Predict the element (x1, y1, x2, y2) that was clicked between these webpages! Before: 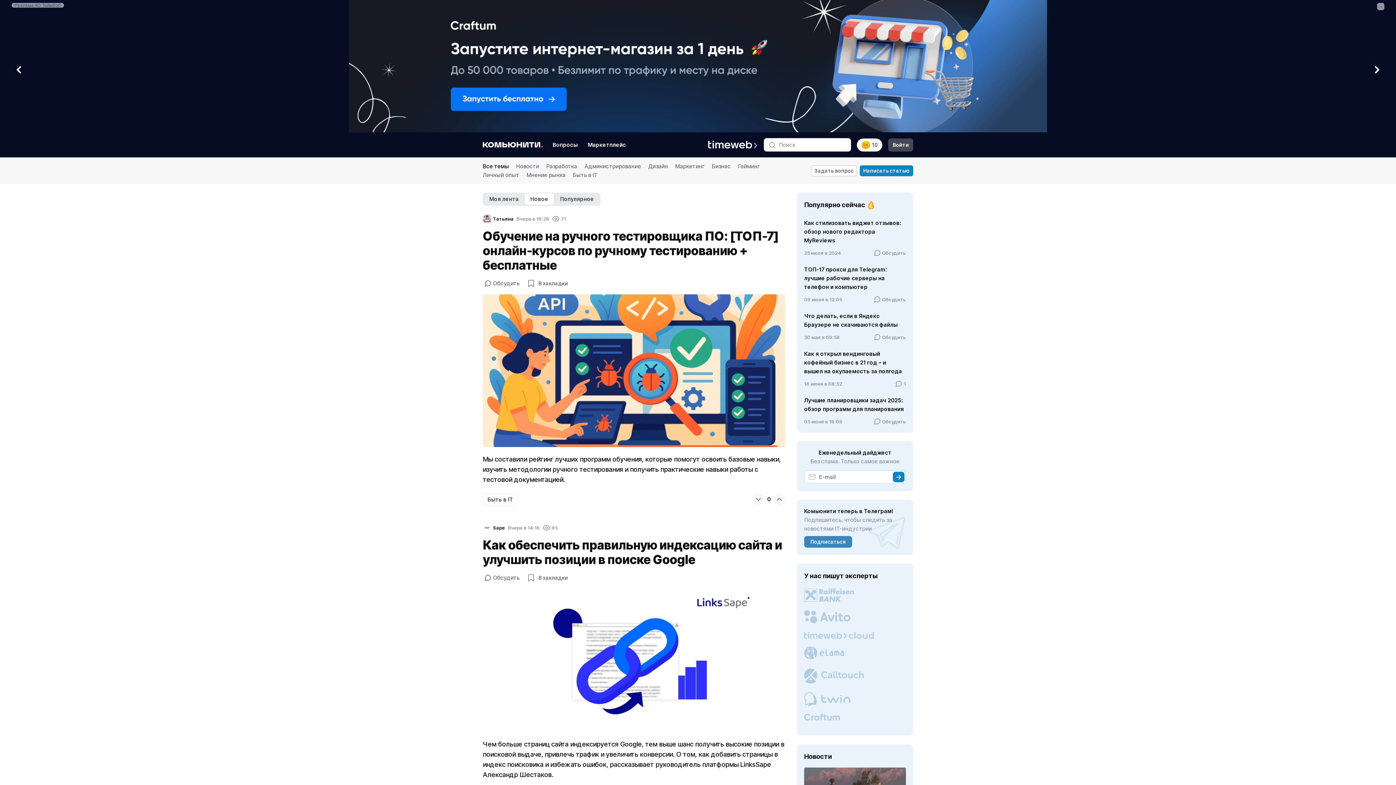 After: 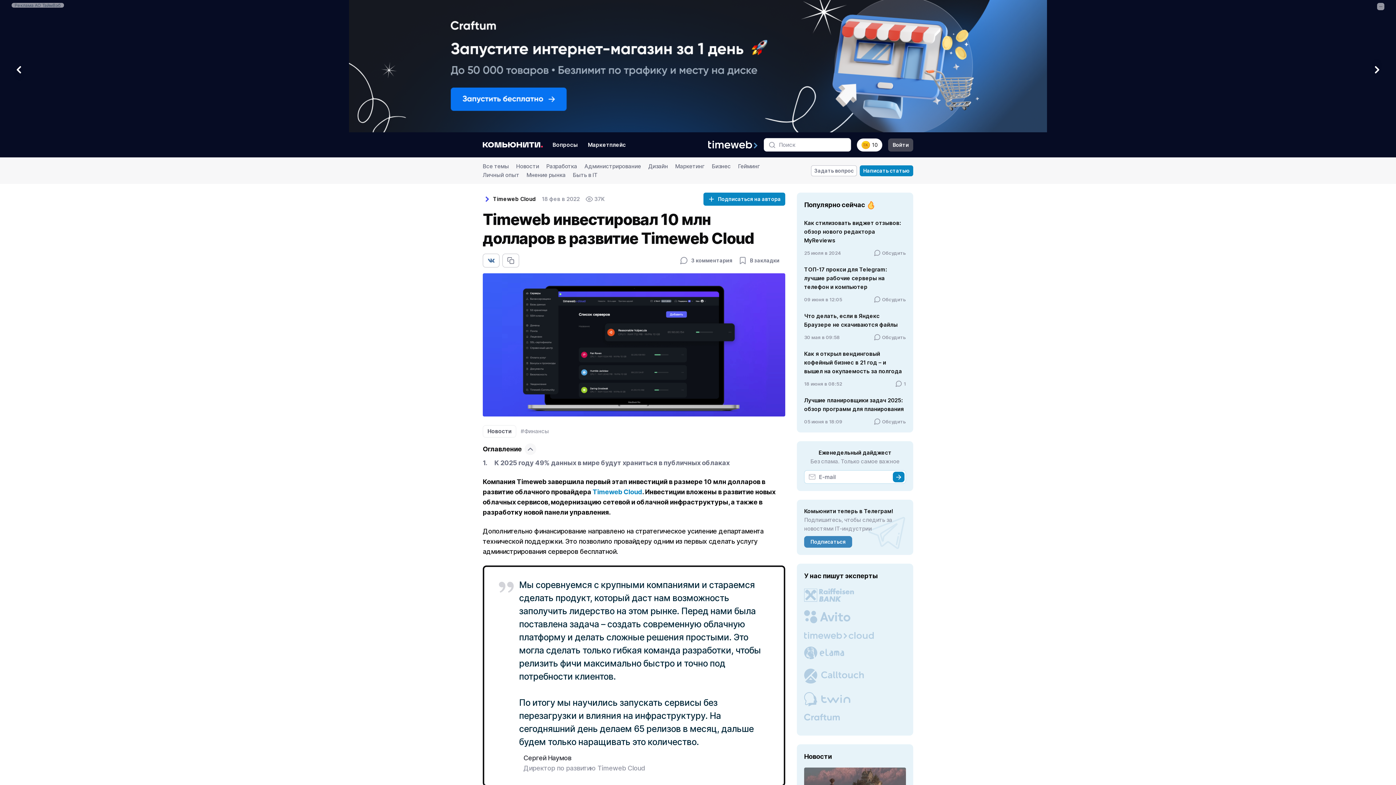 Action: bbox: (804, 632, 875, 639)